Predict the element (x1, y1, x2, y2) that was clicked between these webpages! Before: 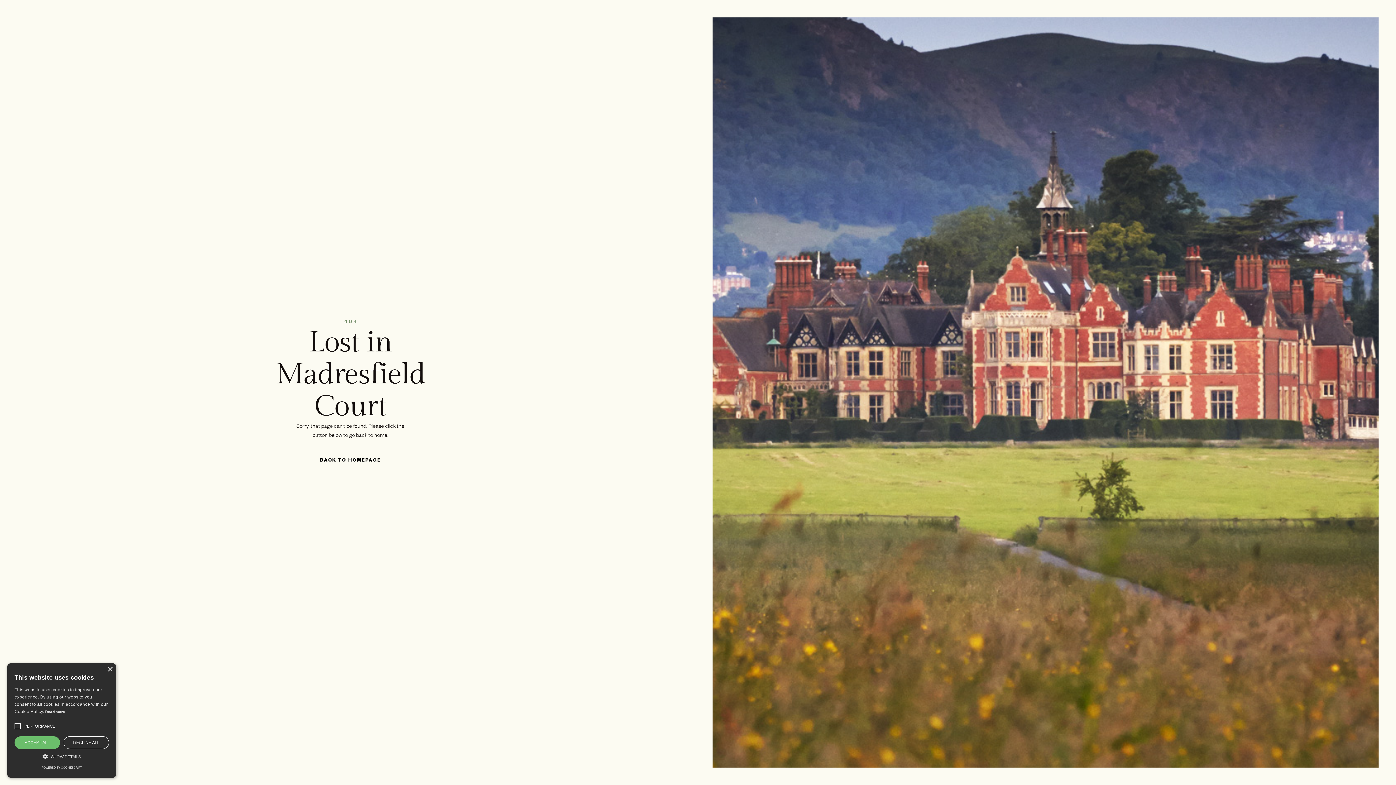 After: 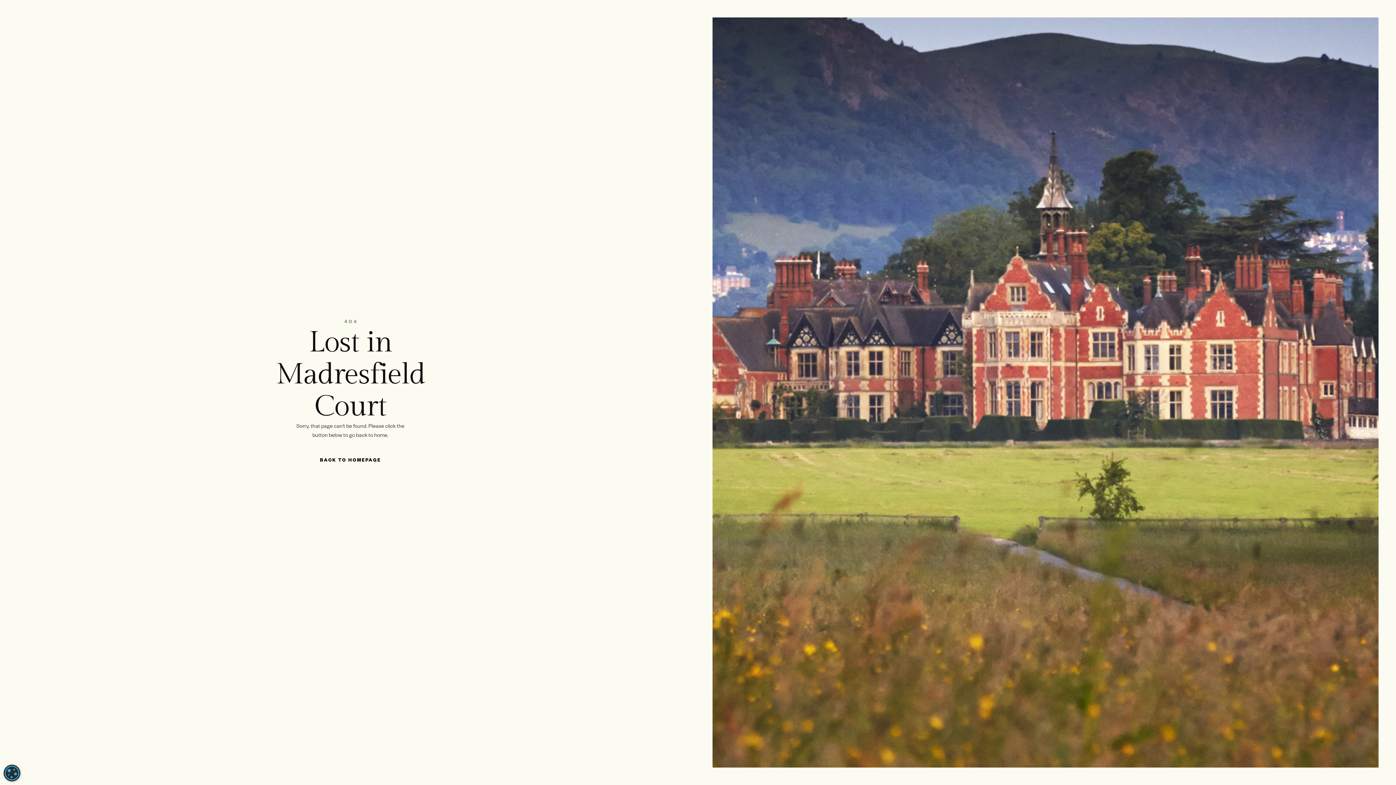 Action: bbox: (107, 667, 112, 672) label: Close